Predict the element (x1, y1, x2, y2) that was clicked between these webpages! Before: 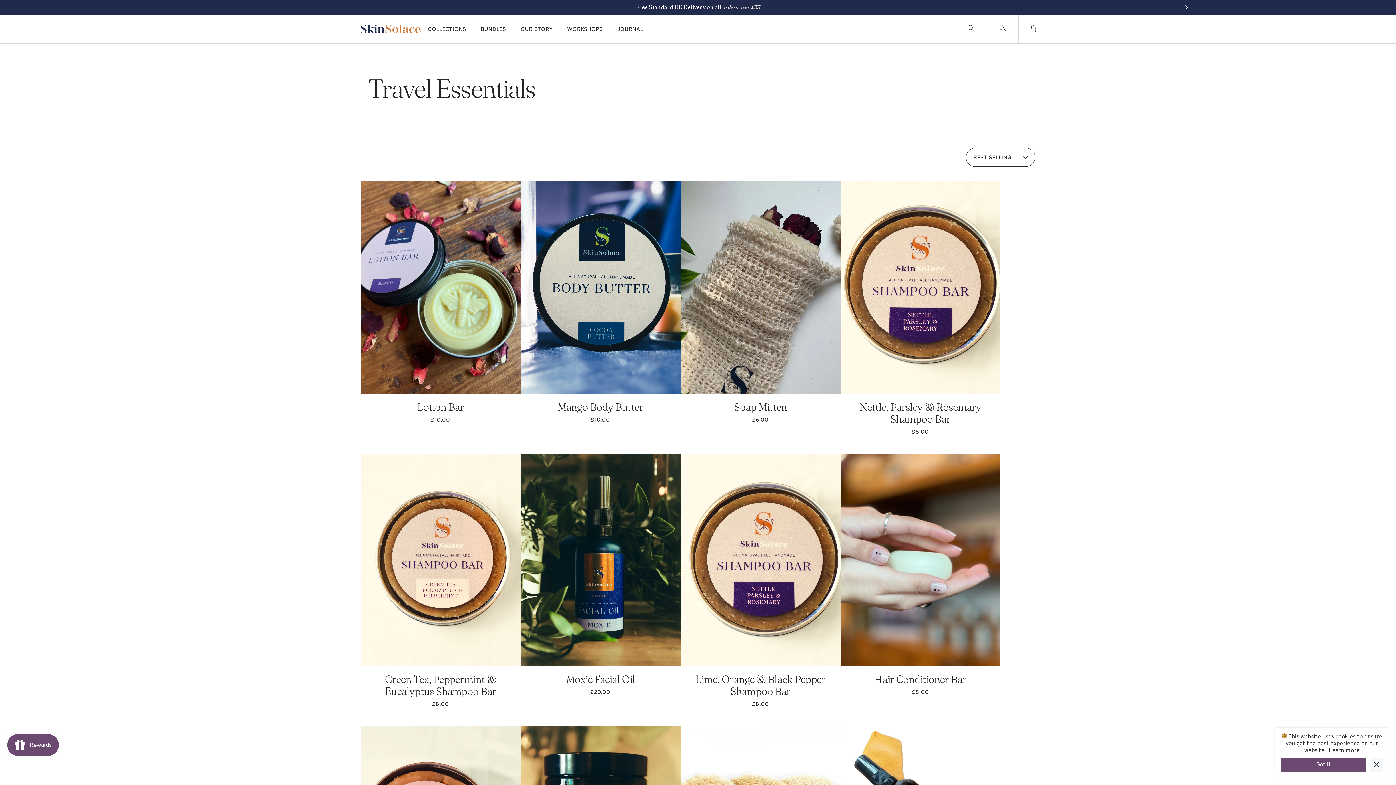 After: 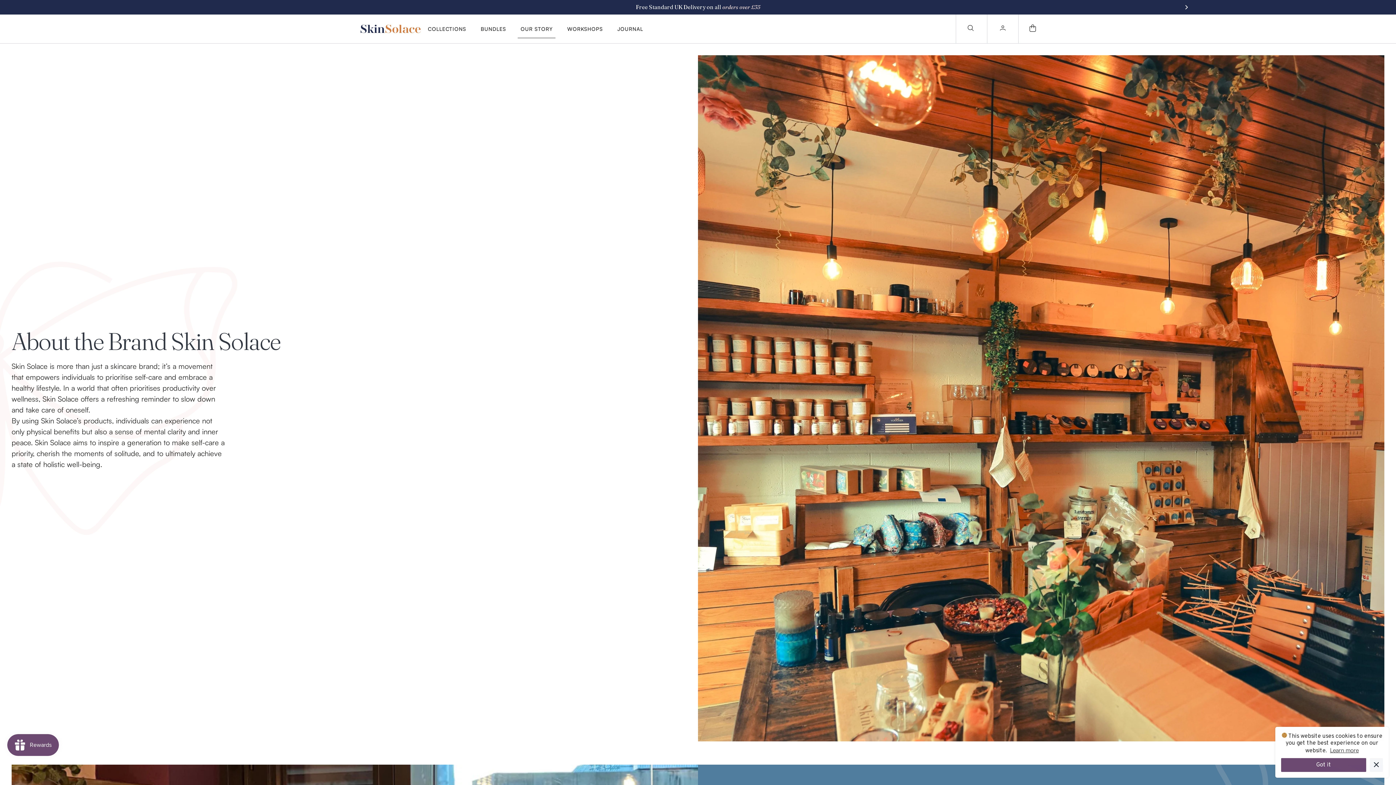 Action: label: Our Story bbox: (513, 20, 560, 37)